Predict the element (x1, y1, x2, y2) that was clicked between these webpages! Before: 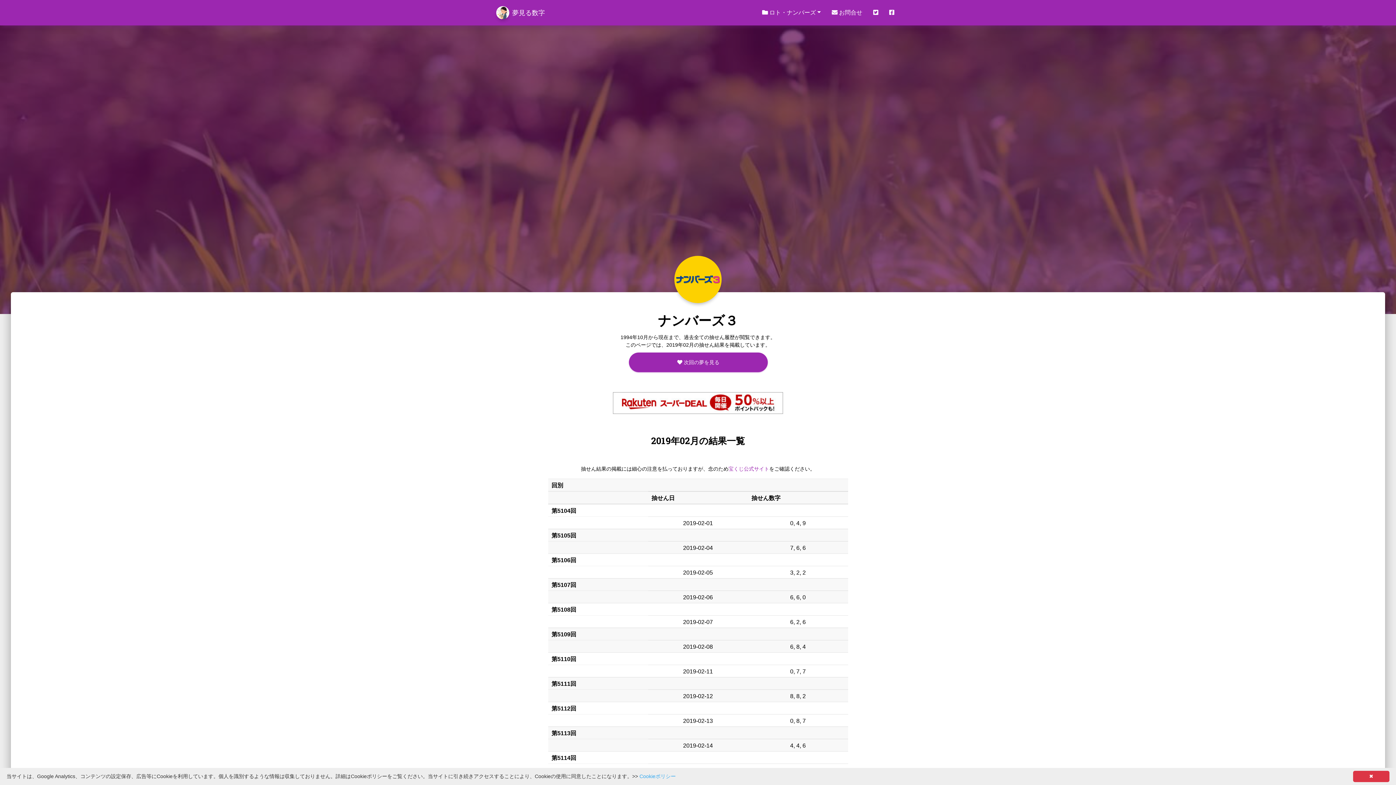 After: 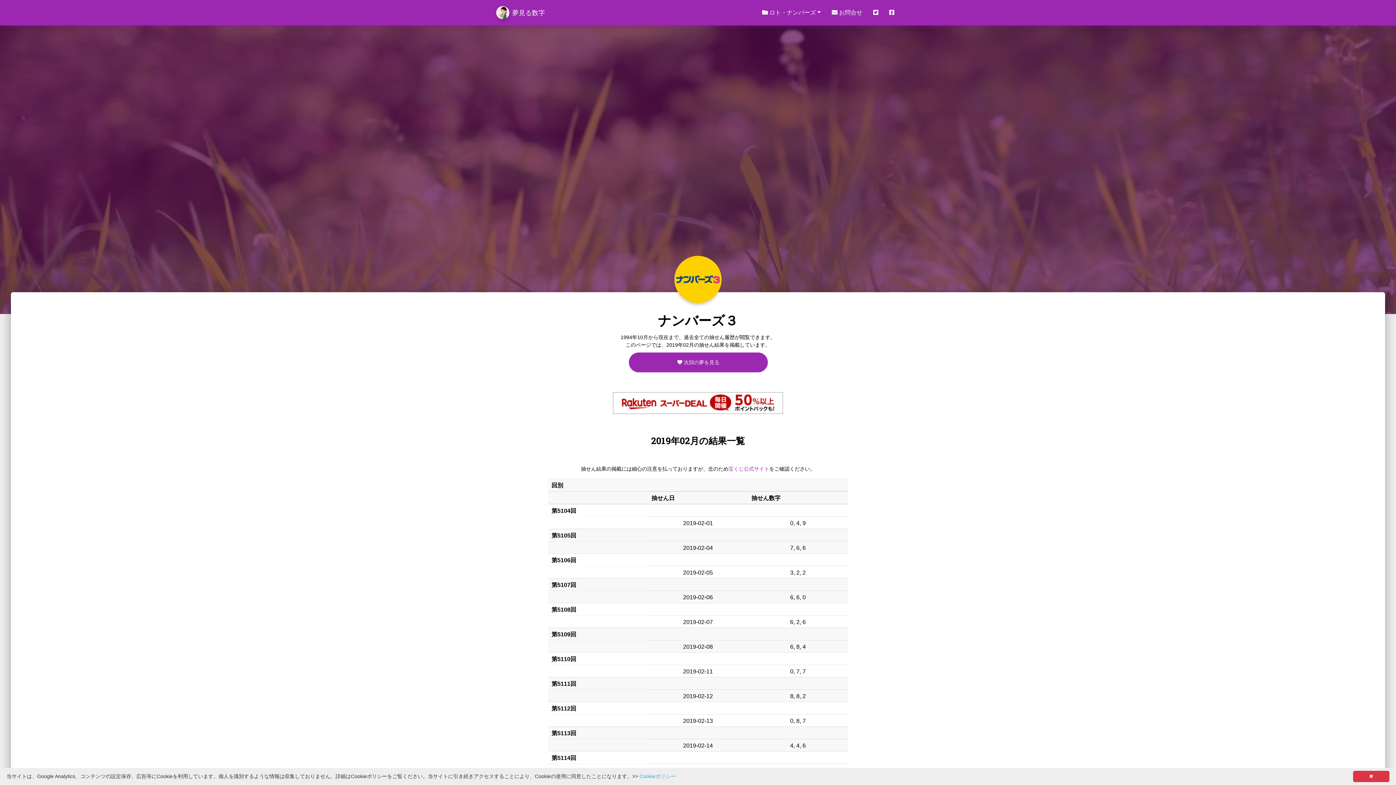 Action: bbox: (868, 3, 884, 21)